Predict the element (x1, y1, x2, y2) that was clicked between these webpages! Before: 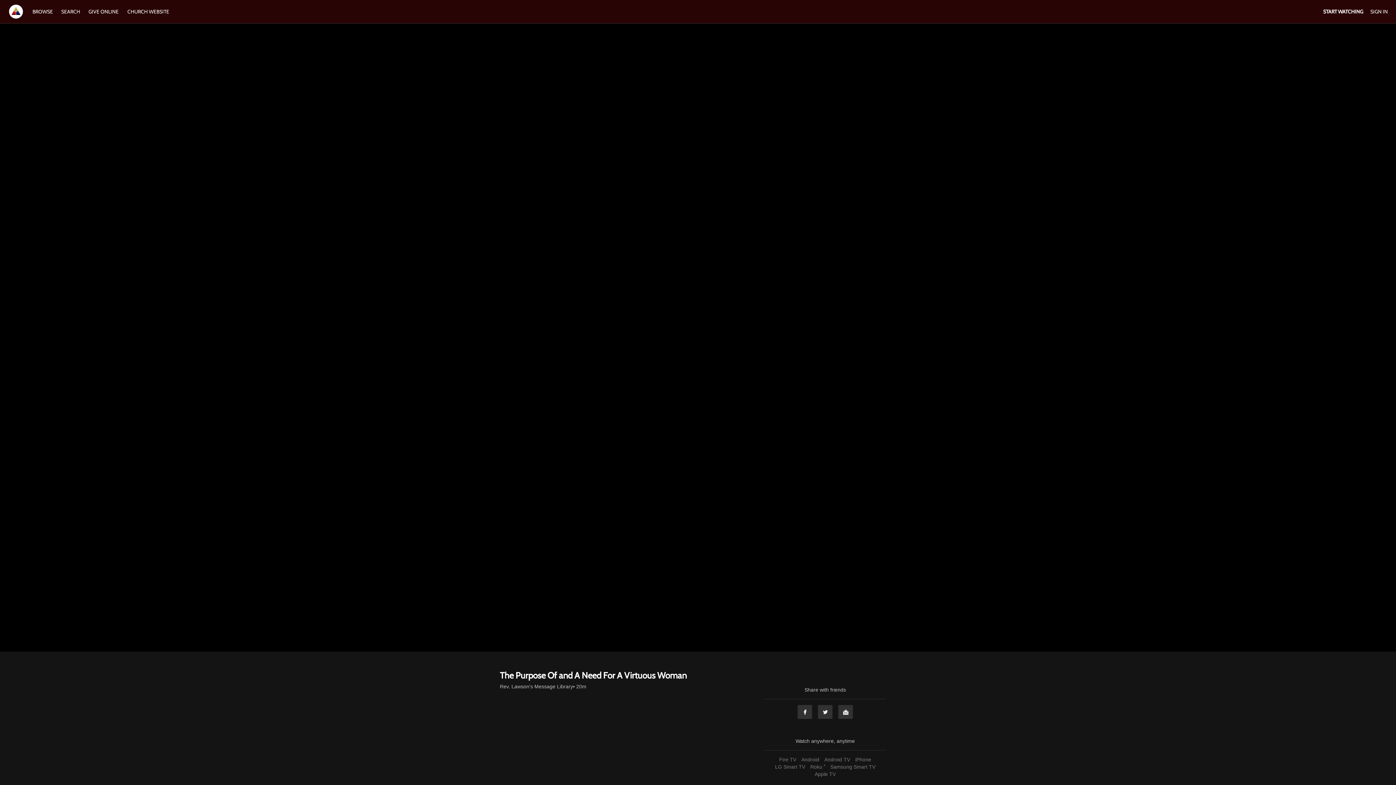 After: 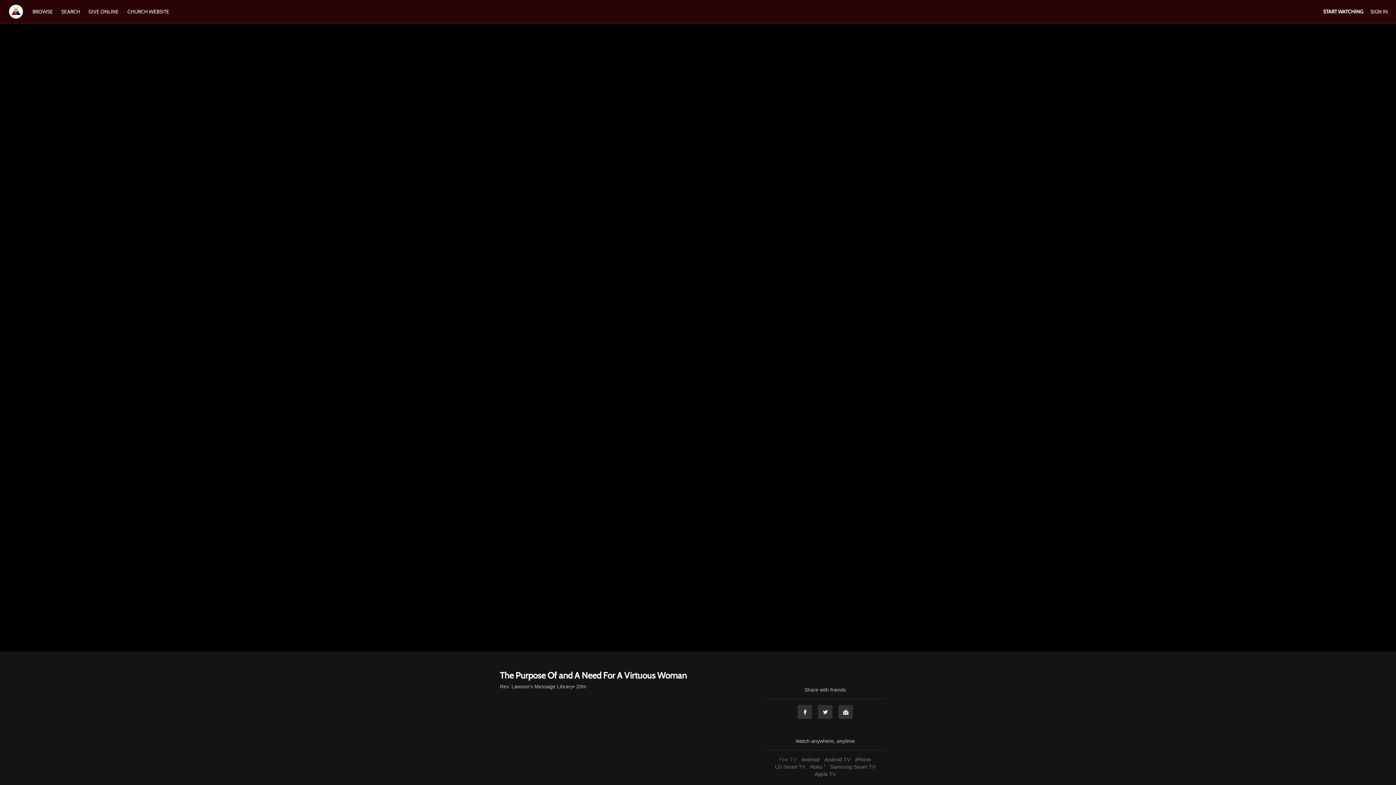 Action: bbox: (777, 757, 798, 762) label: Fire TV